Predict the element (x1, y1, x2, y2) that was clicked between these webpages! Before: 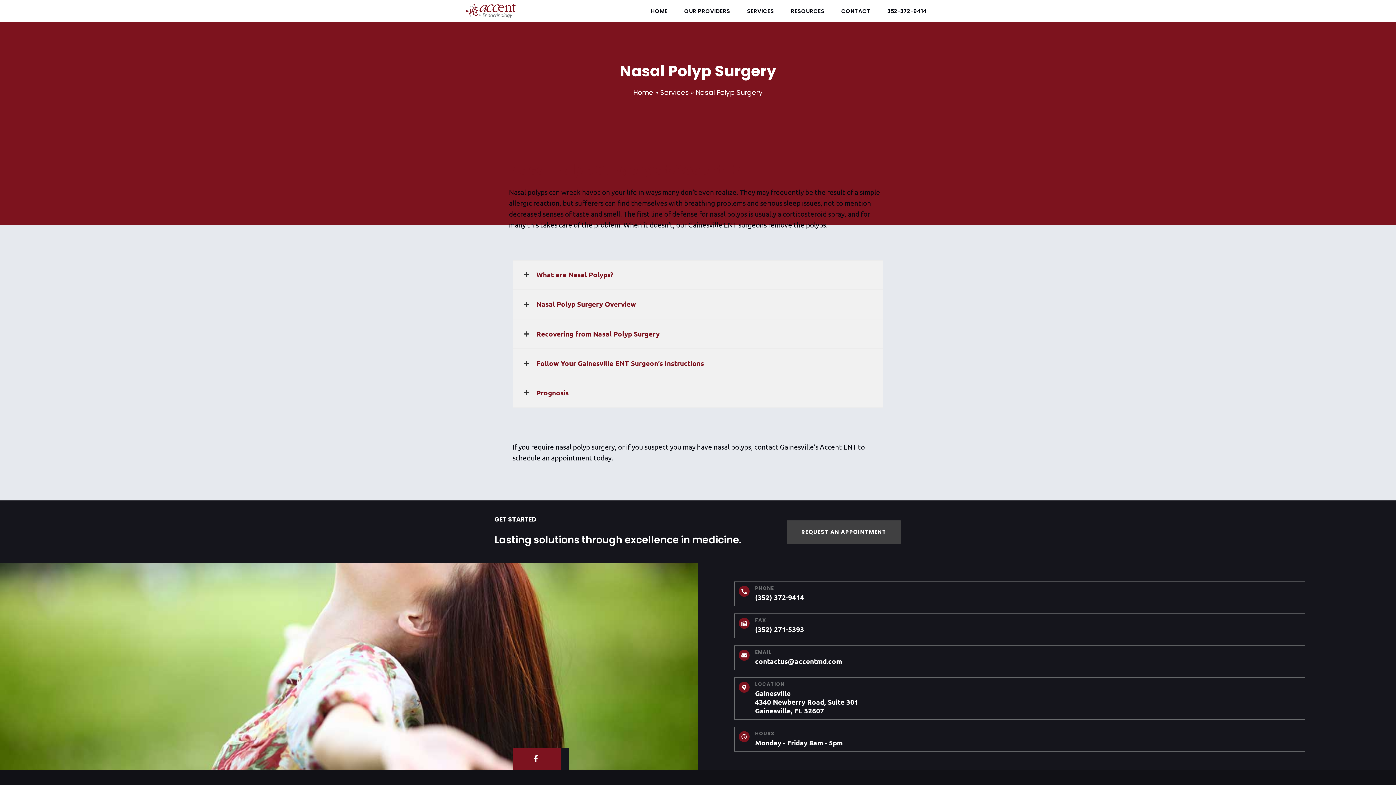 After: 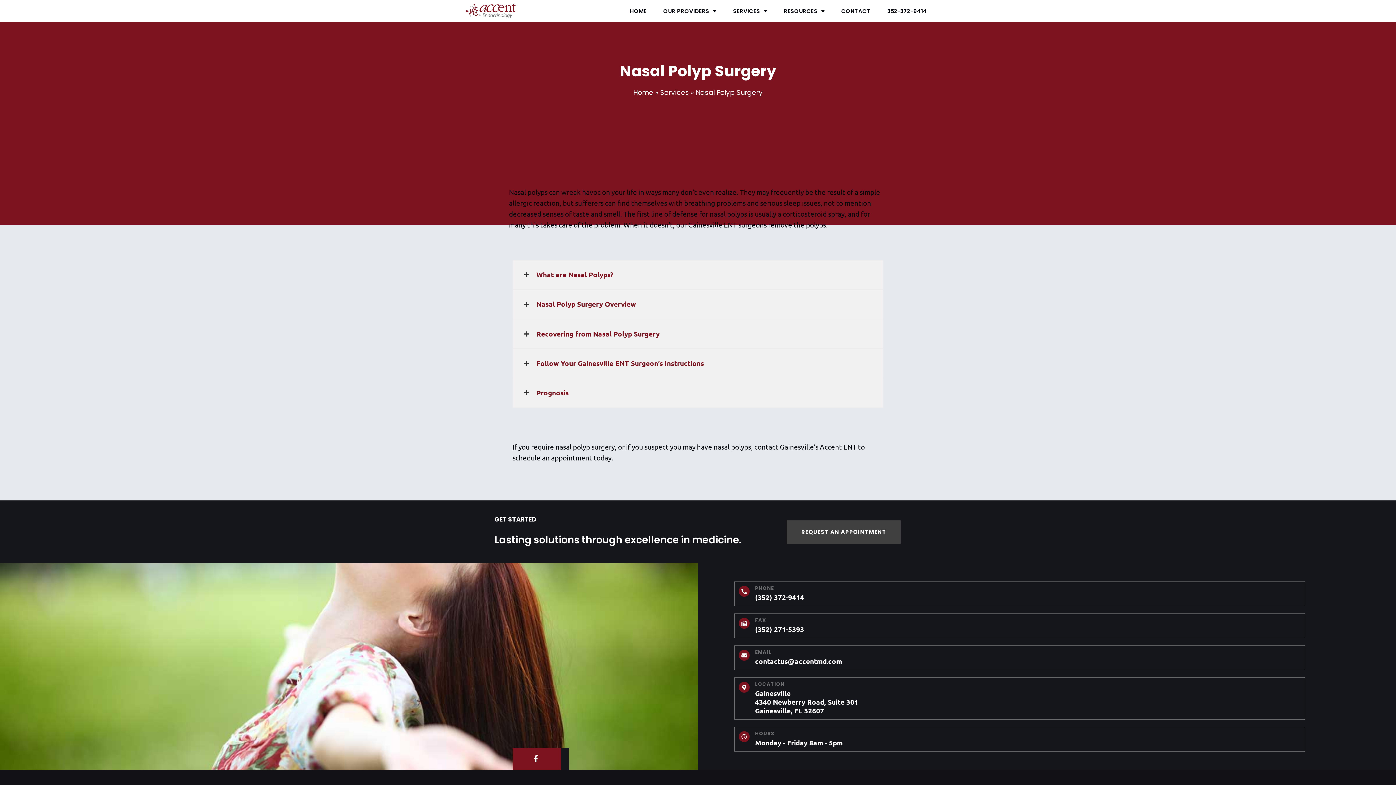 Action: bbox: (512, 755, 561, 762)